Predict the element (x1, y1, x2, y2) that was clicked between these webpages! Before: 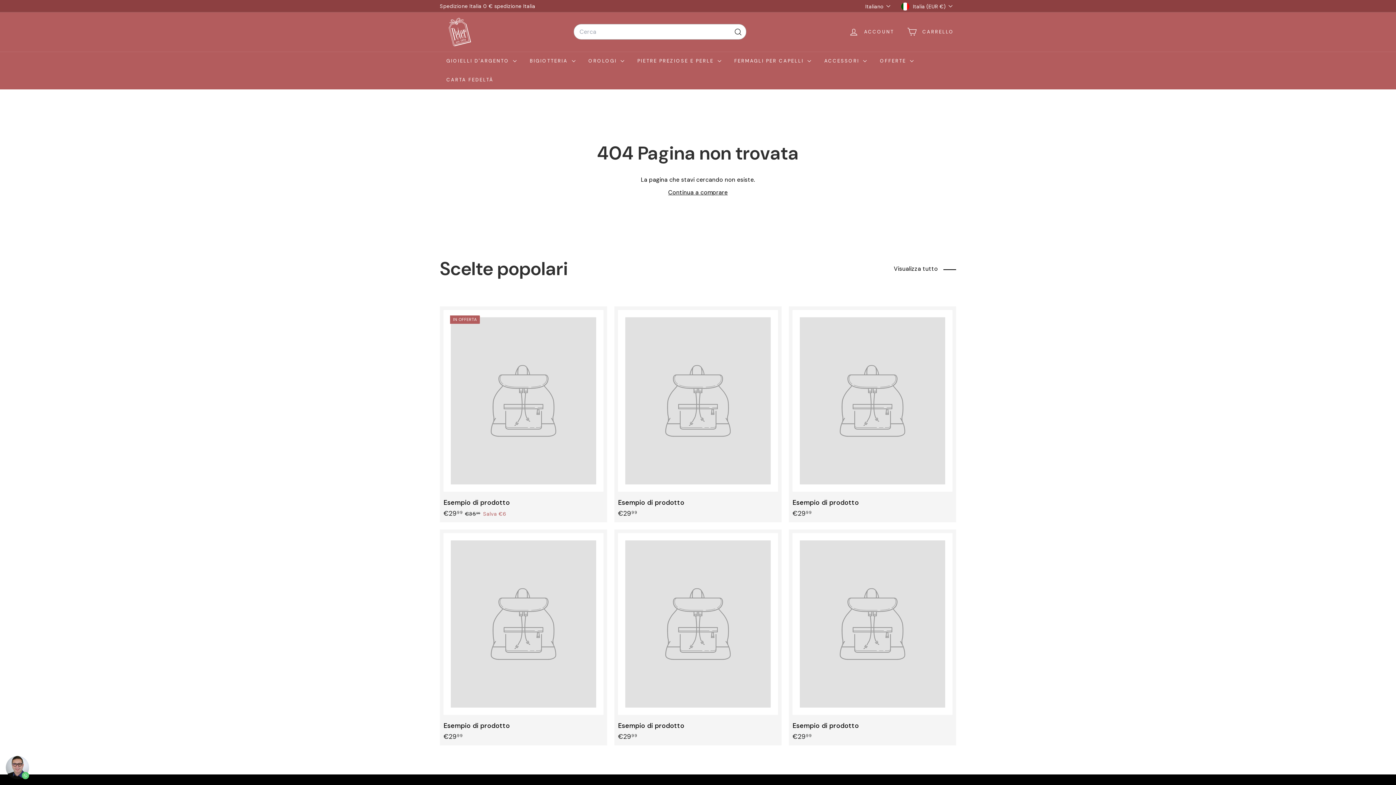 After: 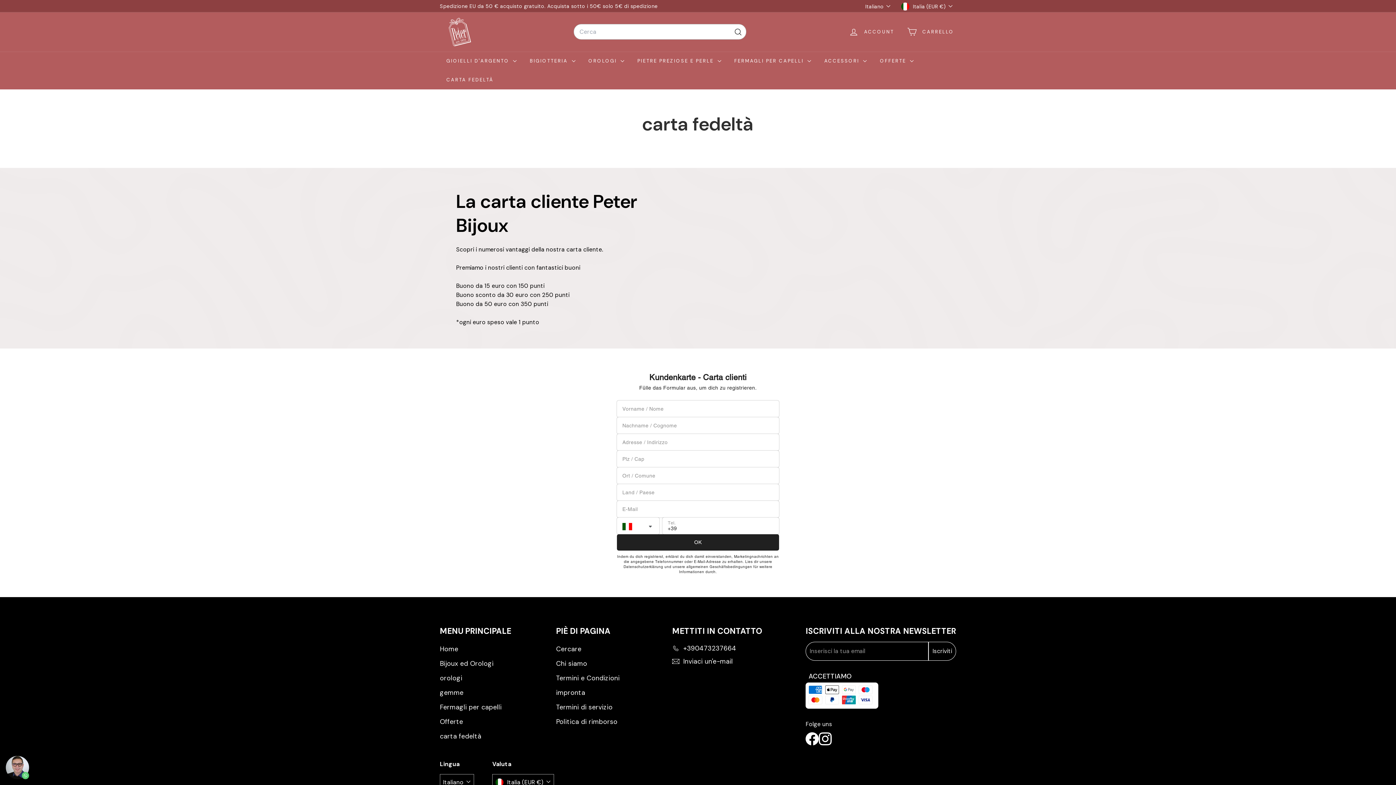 Action: bbox: (440, 70, 500, 89) label: CARTA FEDELTÀ